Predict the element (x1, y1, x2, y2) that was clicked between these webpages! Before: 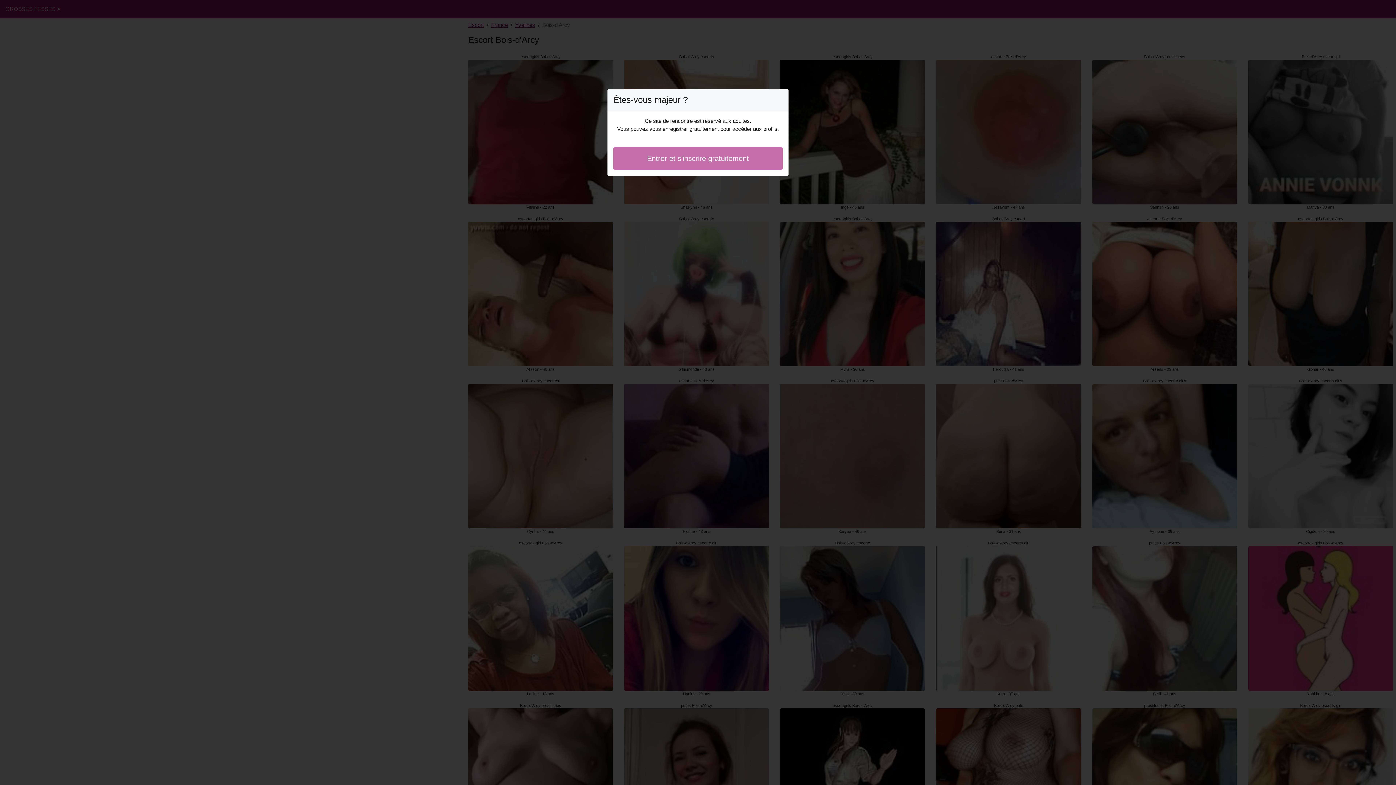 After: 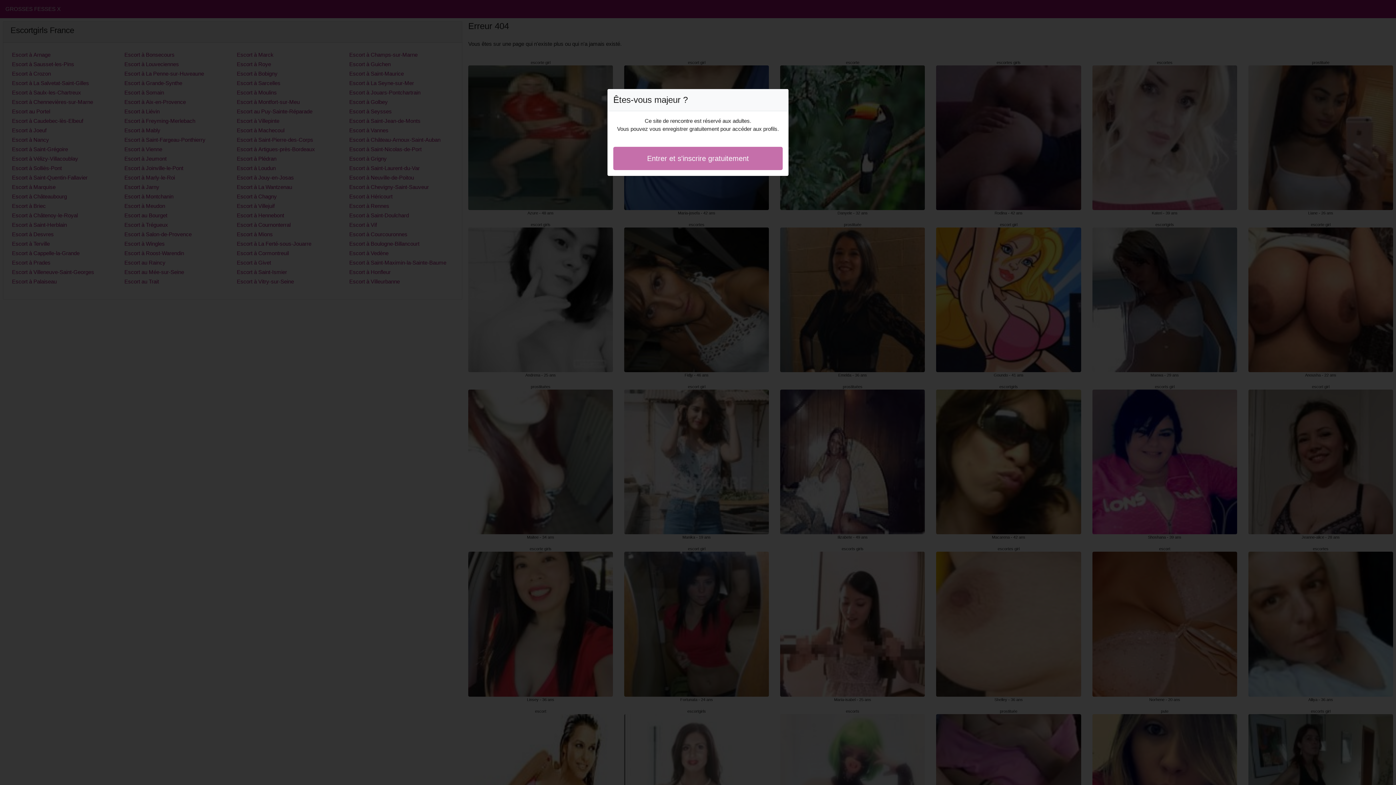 Action: label: Entrer et s'inscrire gratuitement bbox: (613, 146, 782, 170)